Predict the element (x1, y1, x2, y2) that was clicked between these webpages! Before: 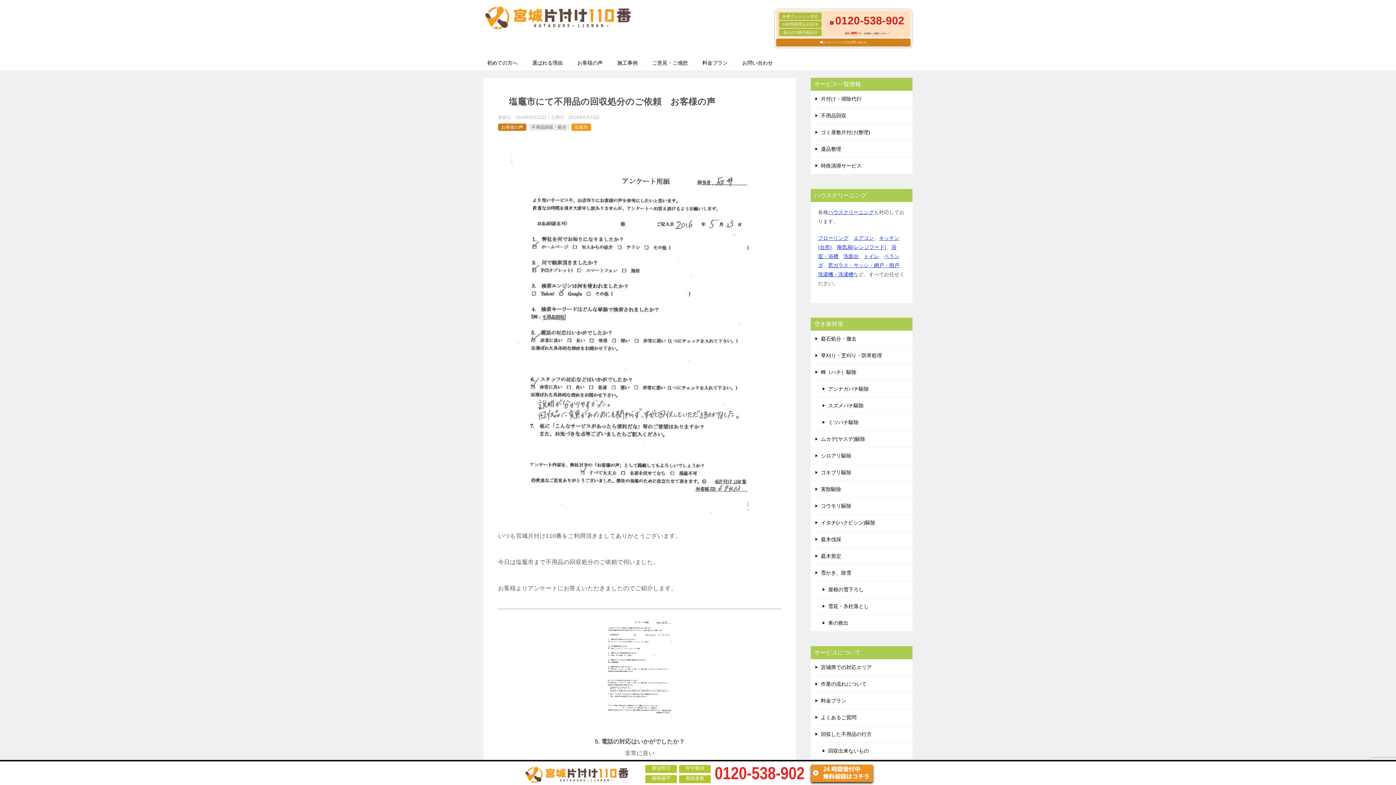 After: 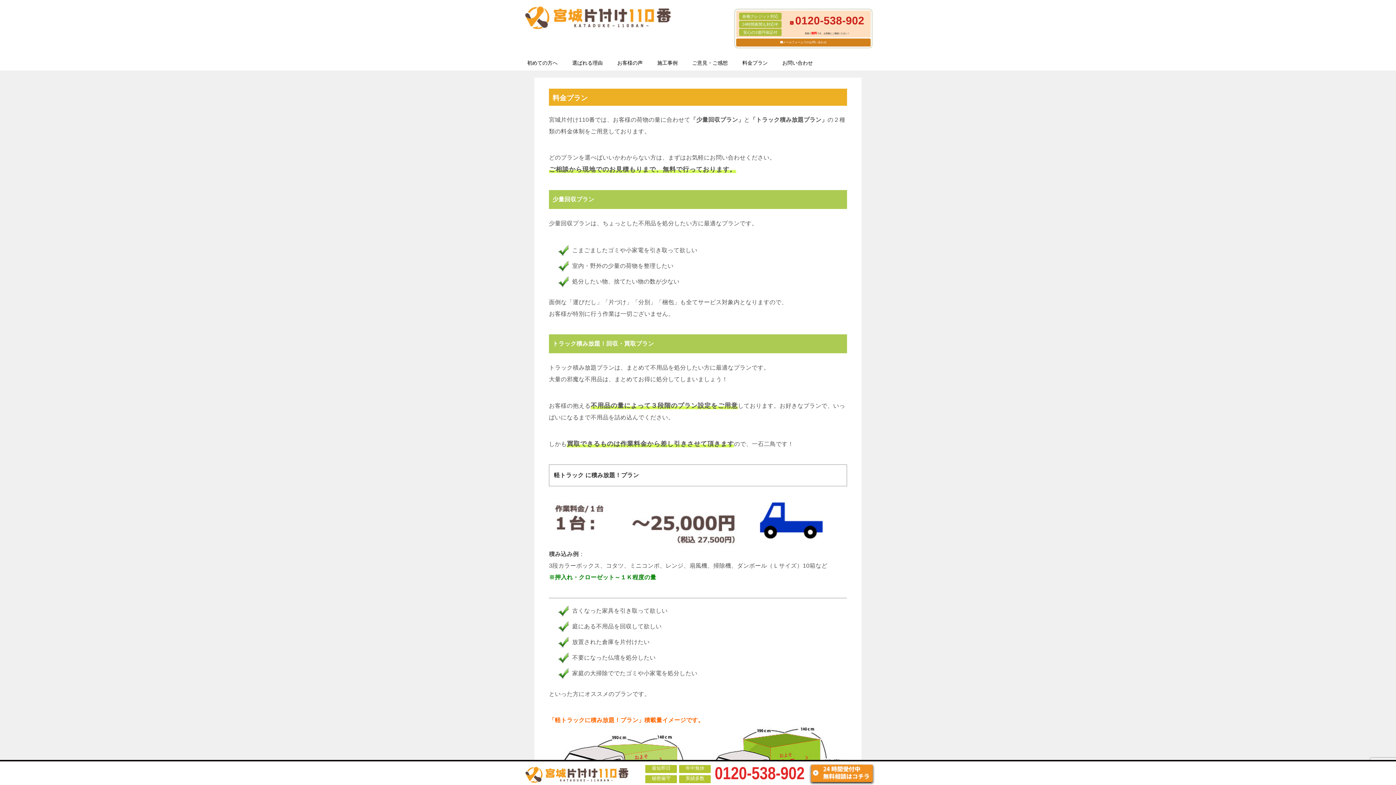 Action: label: 料金プラン bbox: (695, 55, 735, 70)